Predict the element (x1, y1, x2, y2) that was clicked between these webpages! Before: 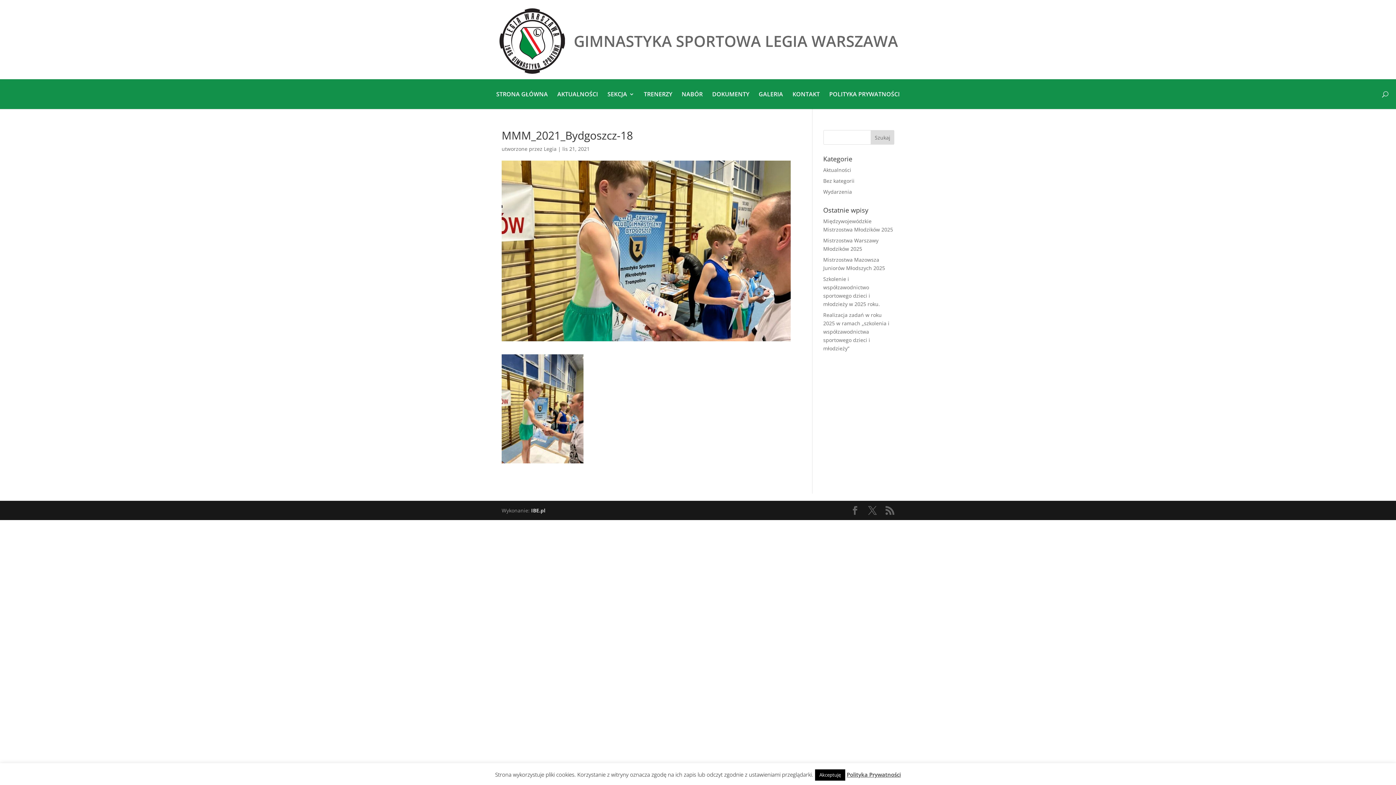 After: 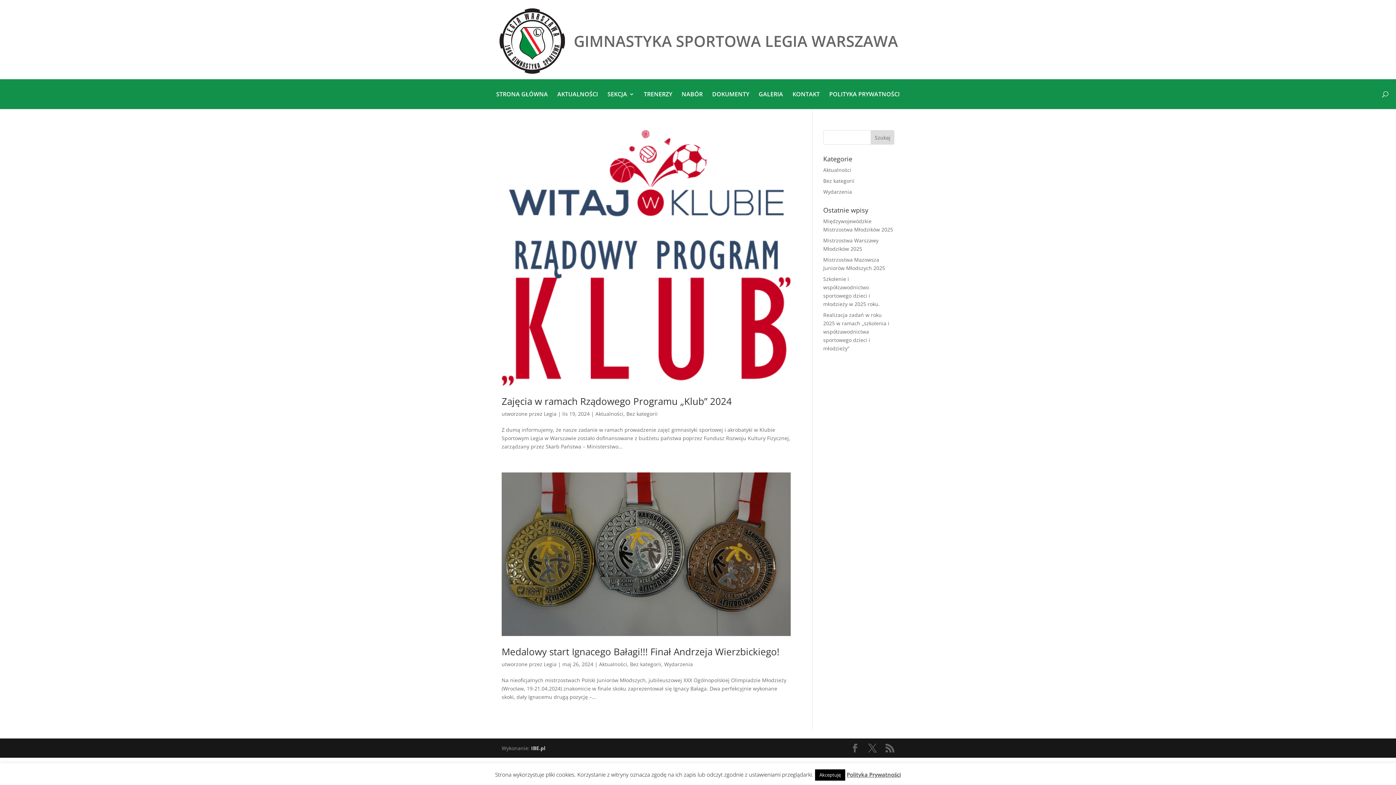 Action: label: Bez kategorii bbox: (823, 177, 854, 184)